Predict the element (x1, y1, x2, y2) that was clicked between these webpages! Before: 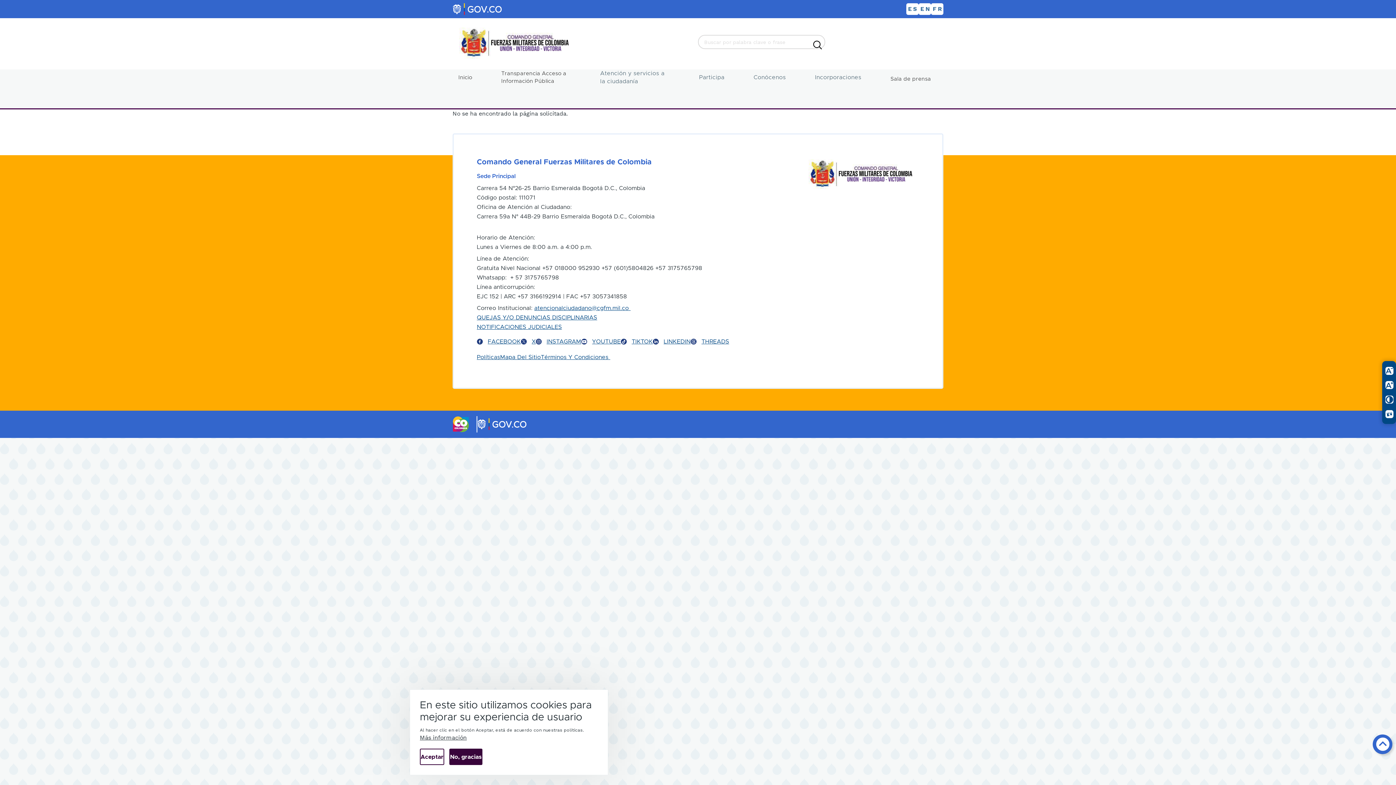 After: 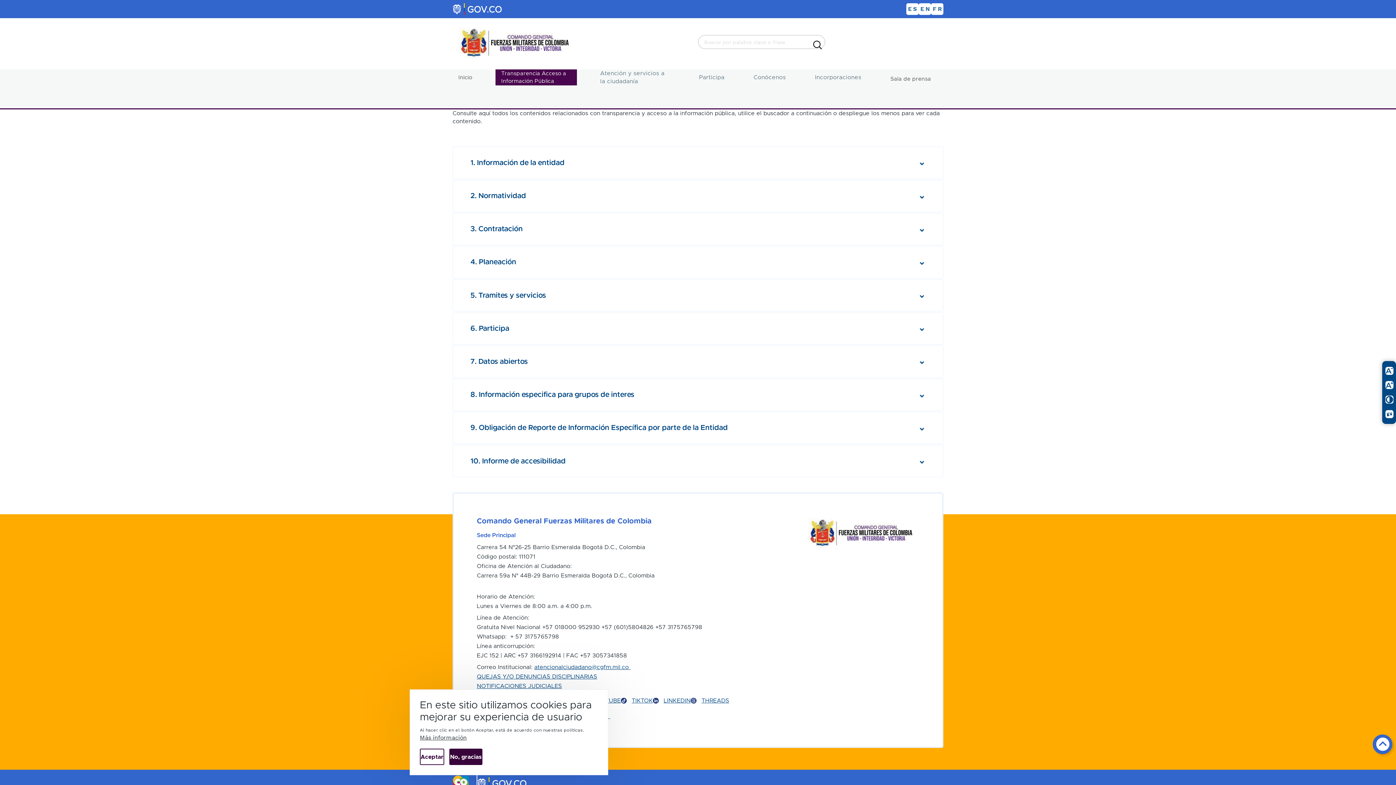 Action: bbox: (495, 69, 577, 85) label: Transparencia Acceso a Información Pública